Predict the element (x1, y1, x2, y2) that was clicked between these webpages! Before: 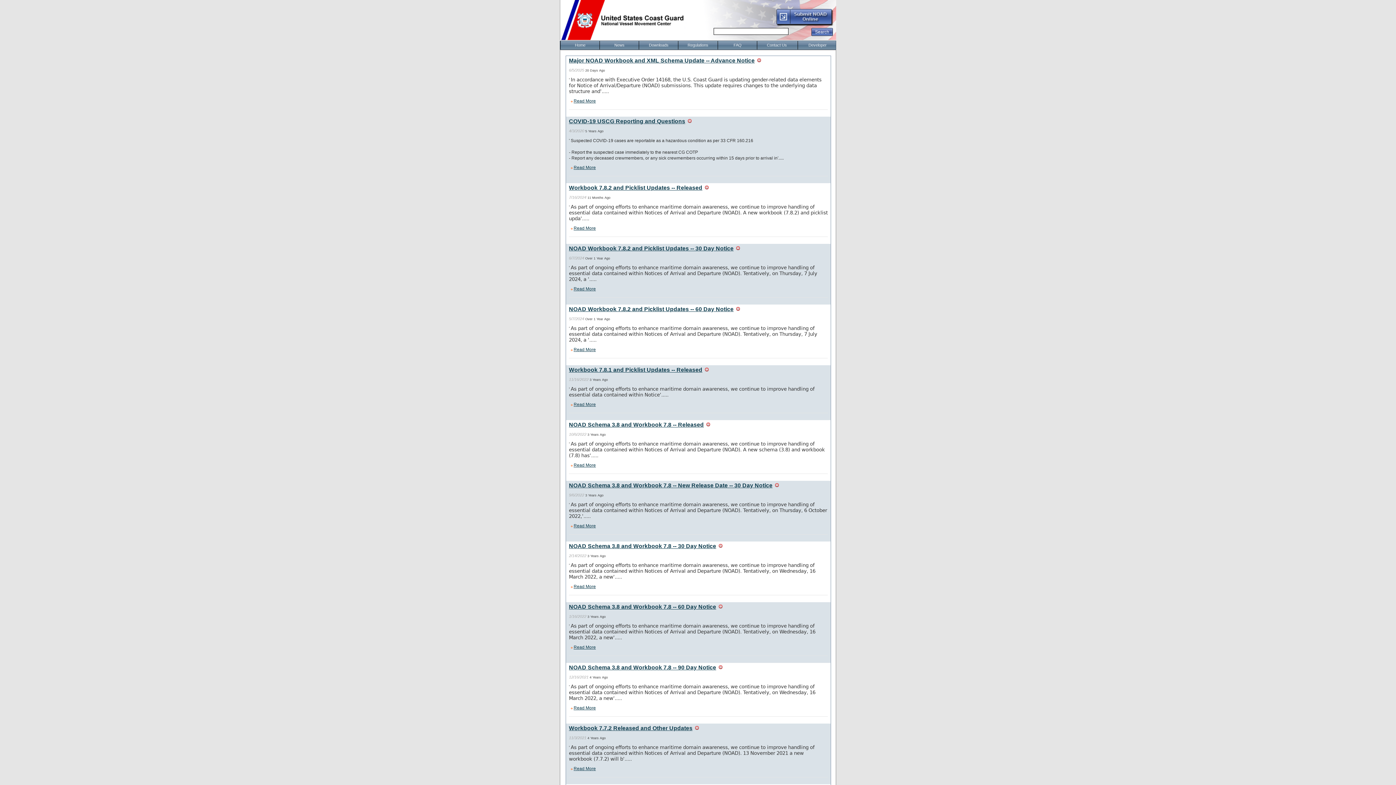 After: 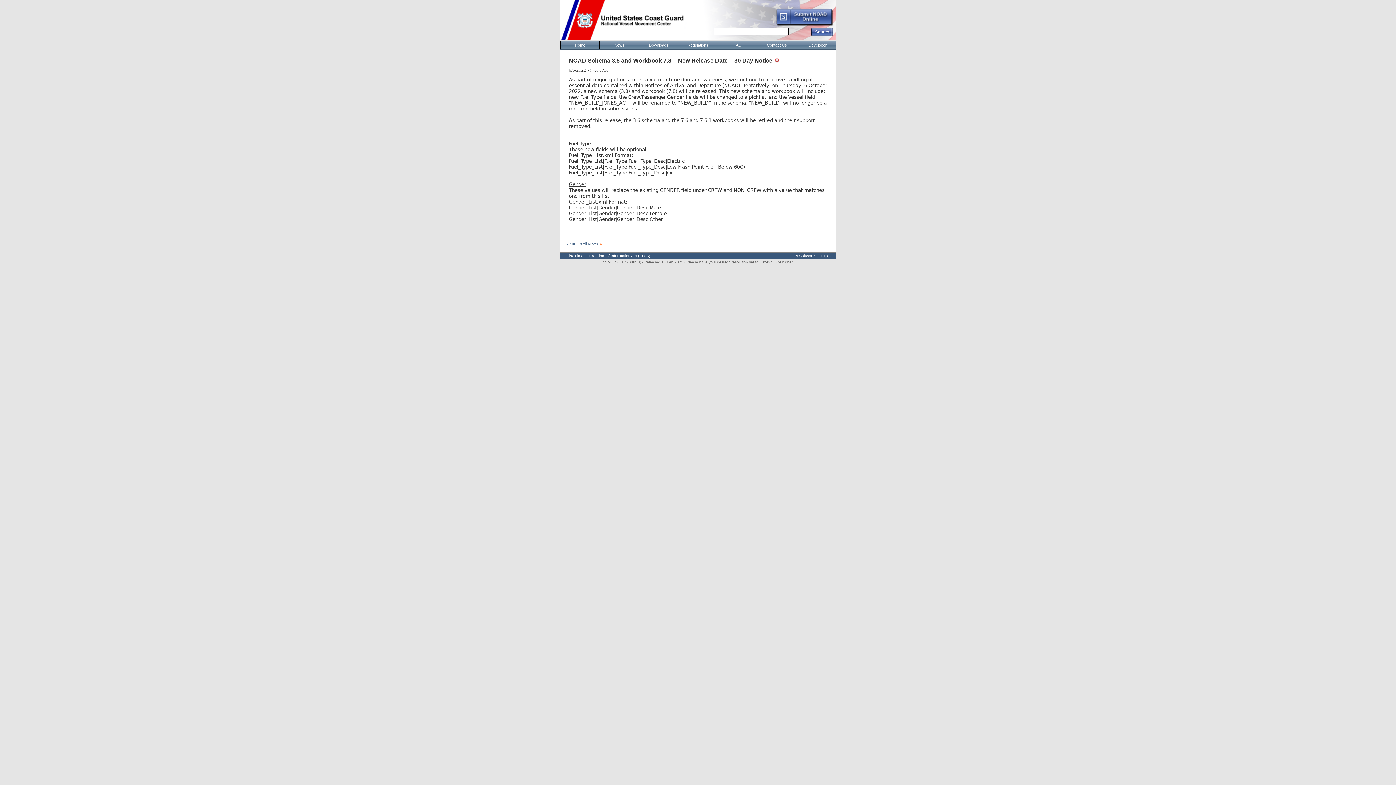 Action: bbox: (569, 482, 772, 488) label: NOAD Schema 3.8 and Workbook 7.8 -- New Release Date -- 30 Day Notice